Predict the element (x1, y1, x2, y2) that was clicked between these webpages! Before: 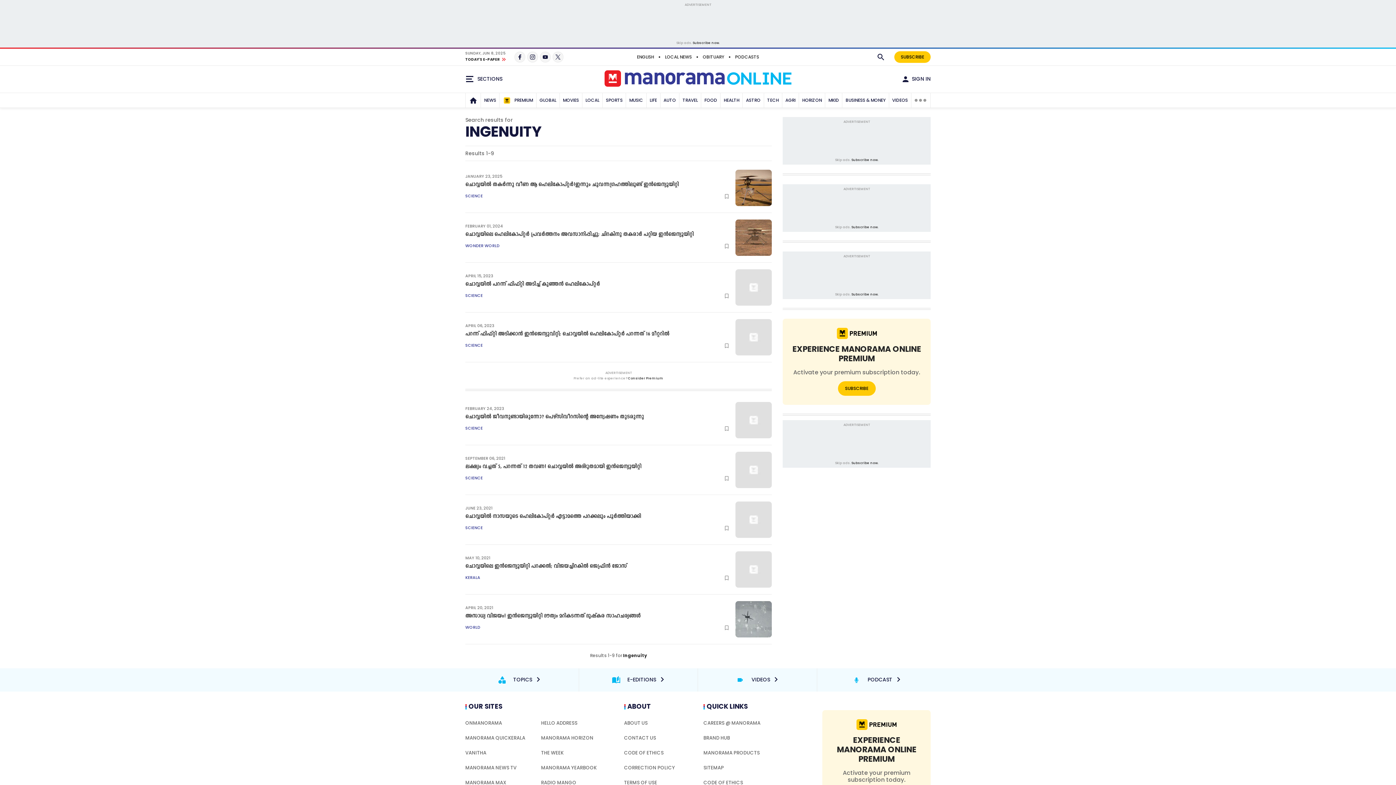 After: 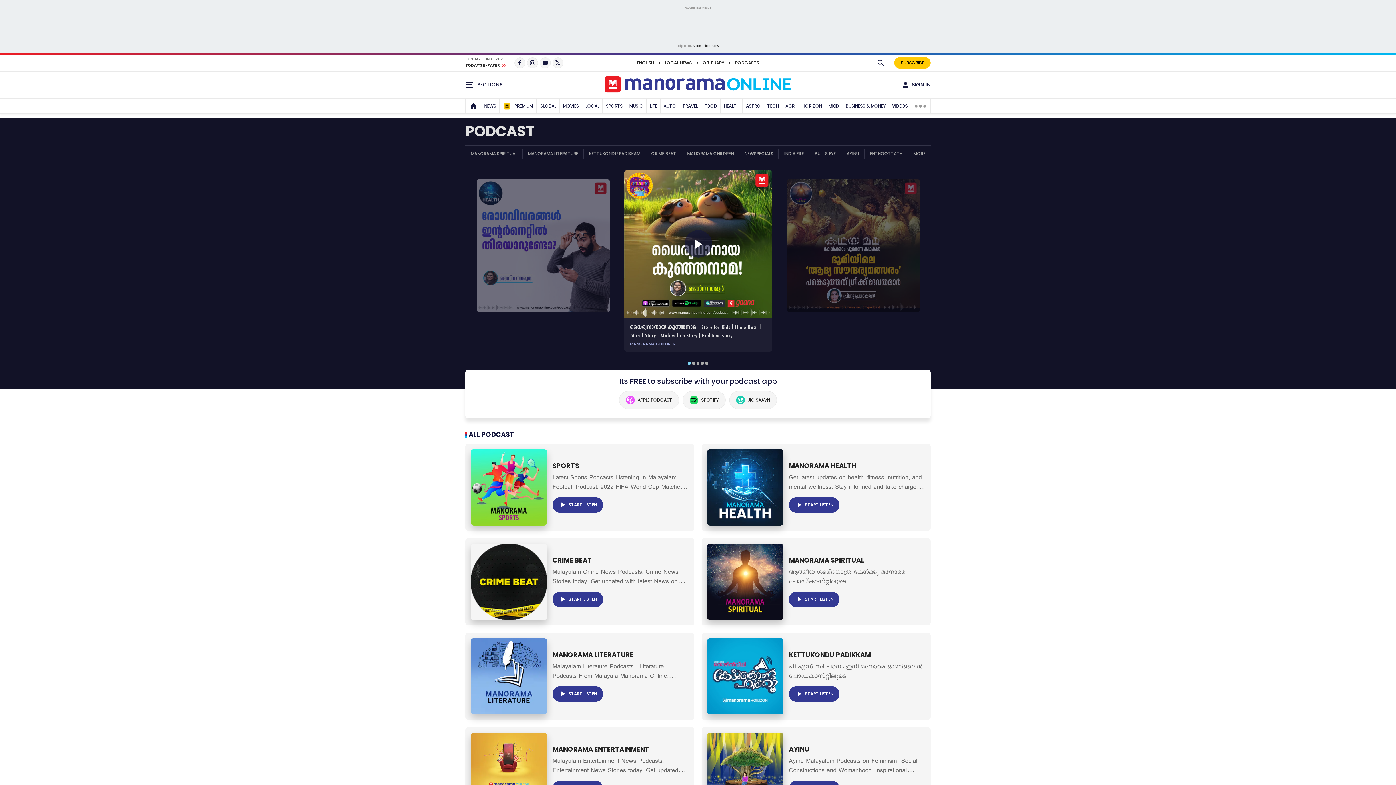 Action: label:  PODCAST  bbox: (822, 668, 930, 691)